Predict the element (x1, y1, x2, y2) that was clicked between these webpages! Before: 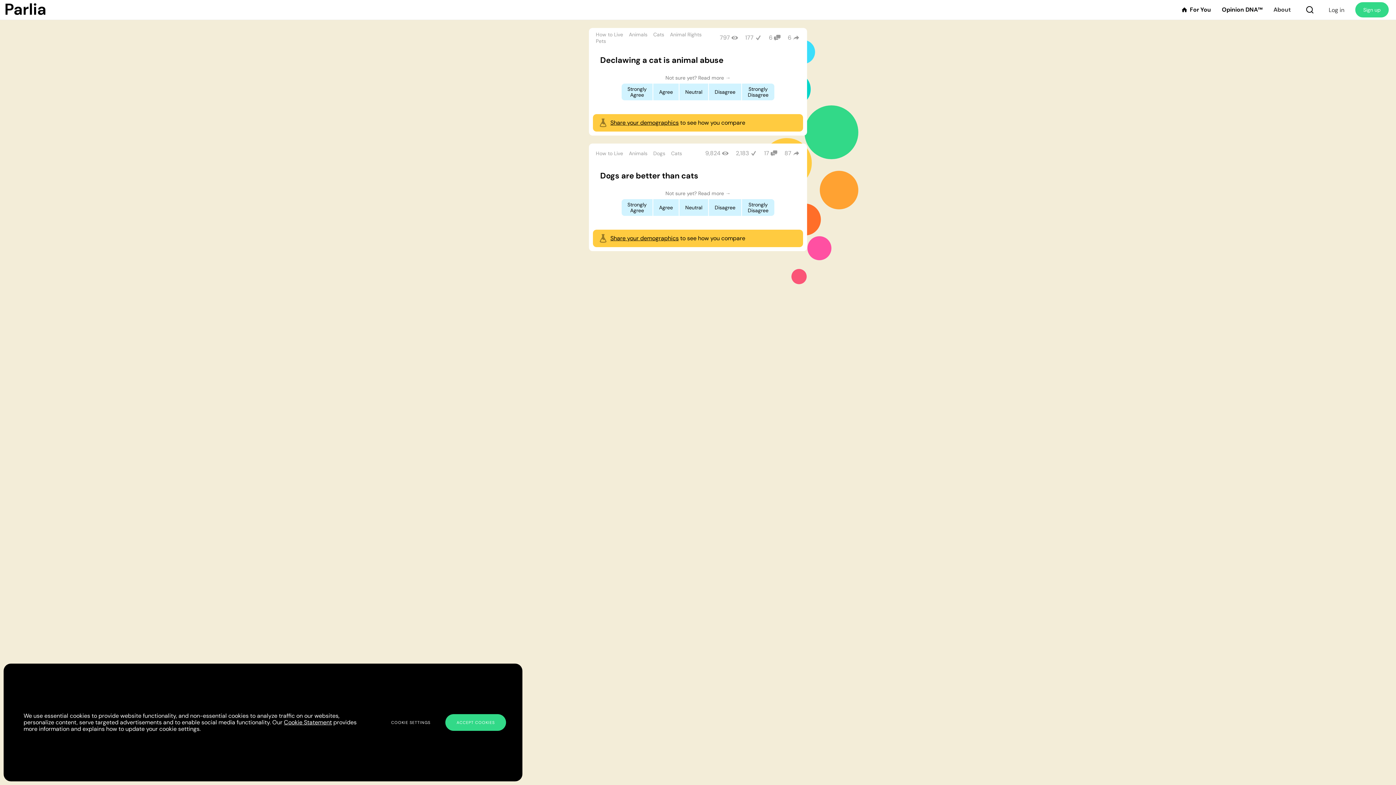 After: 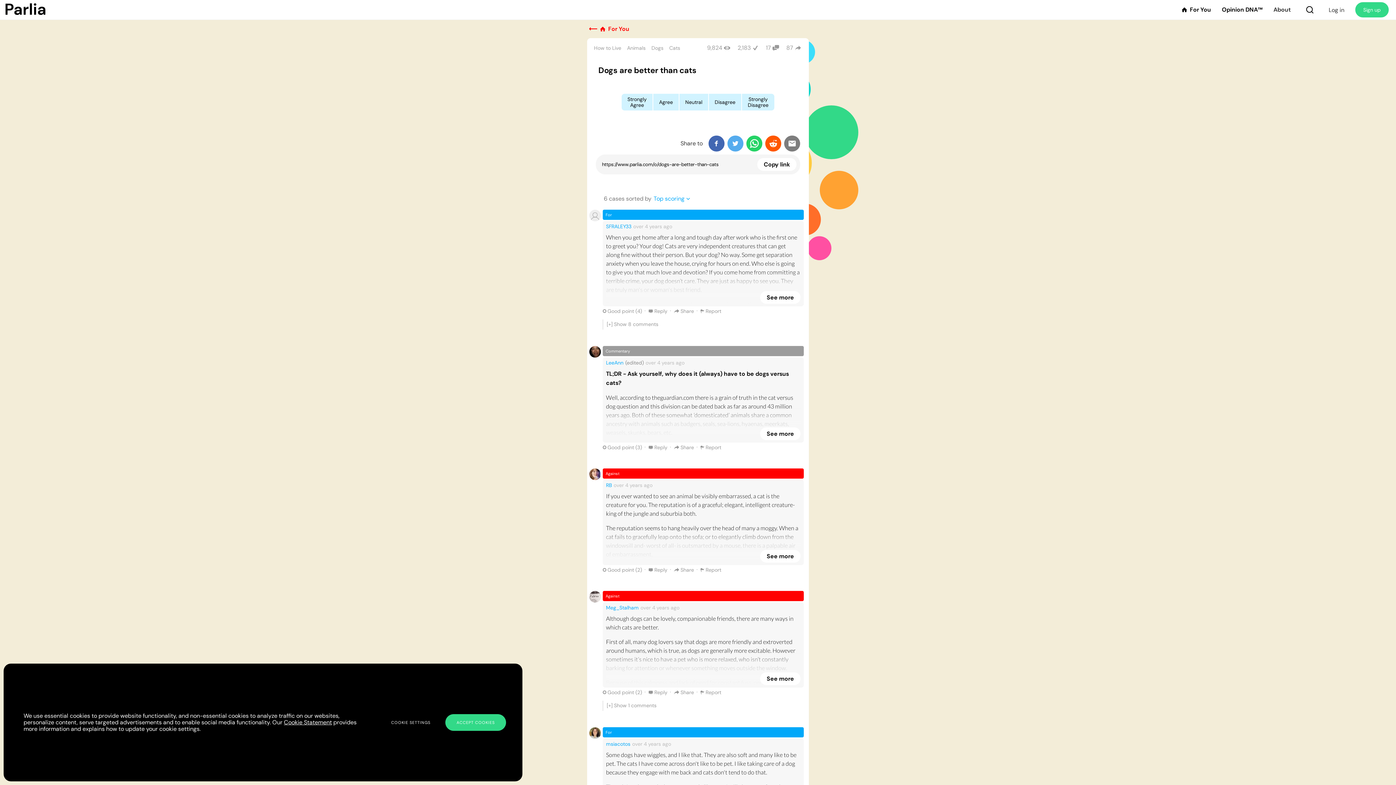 Action: bbox: (698, 190, 730, 196) label: Read more →